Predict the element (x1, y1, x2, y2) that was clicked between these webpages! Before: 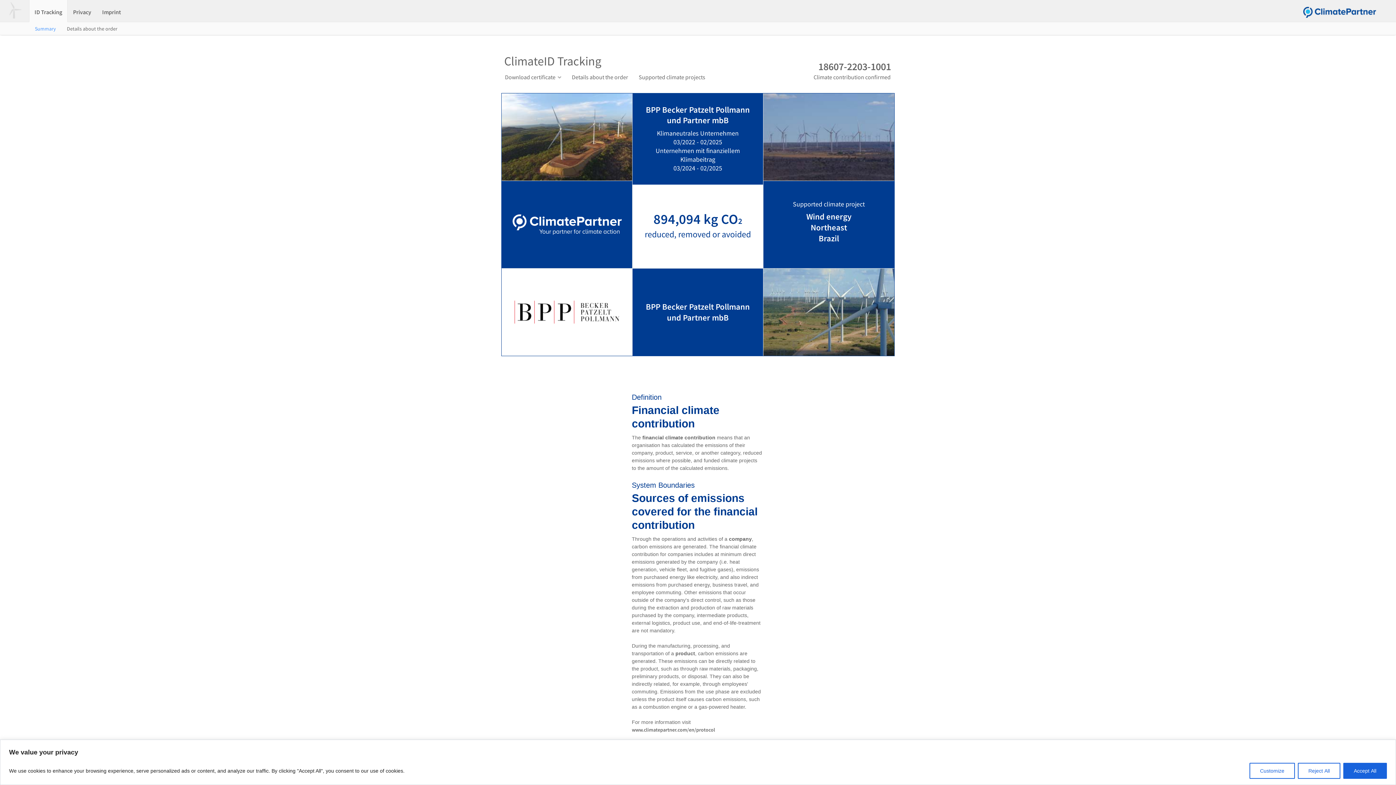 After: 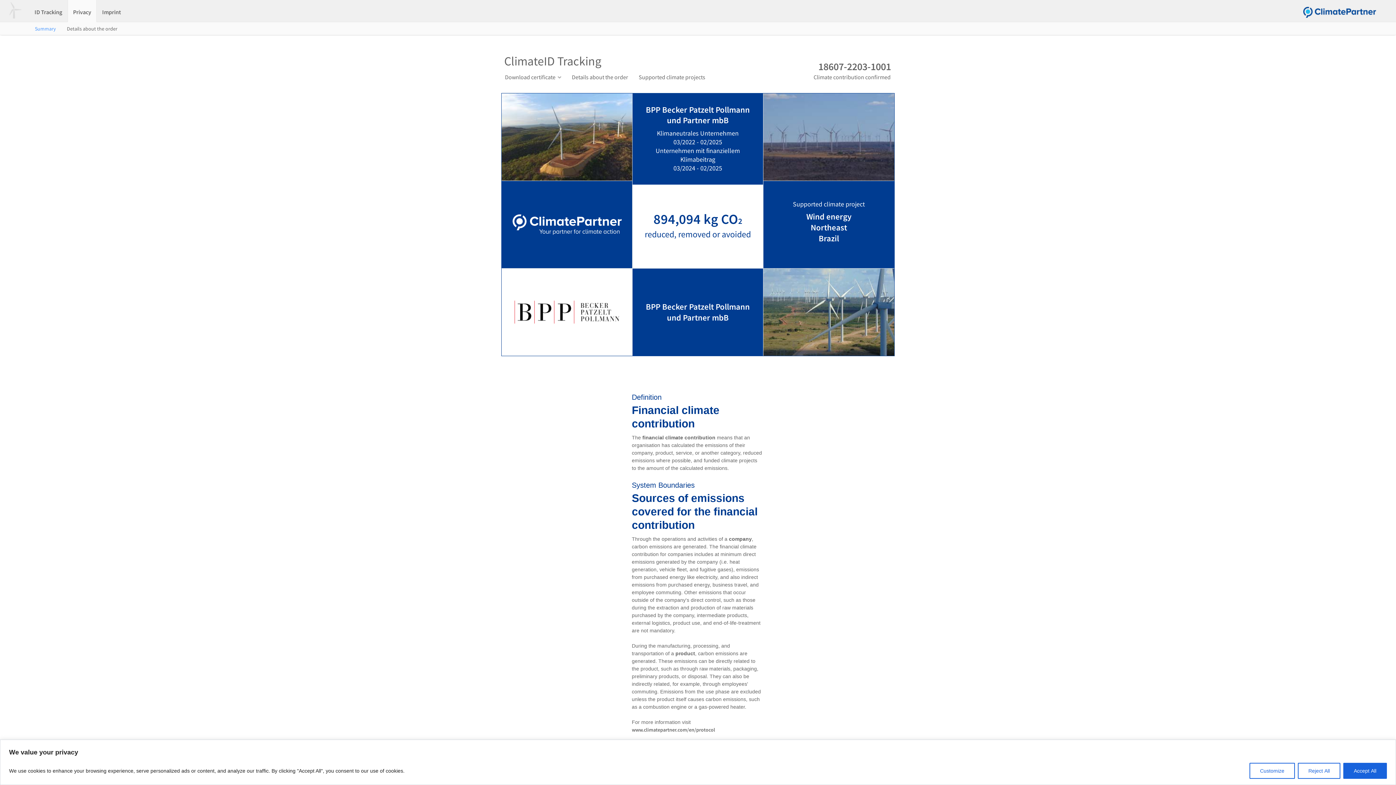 Action: label: Privacy bbox: (73, 0, 91, 21)